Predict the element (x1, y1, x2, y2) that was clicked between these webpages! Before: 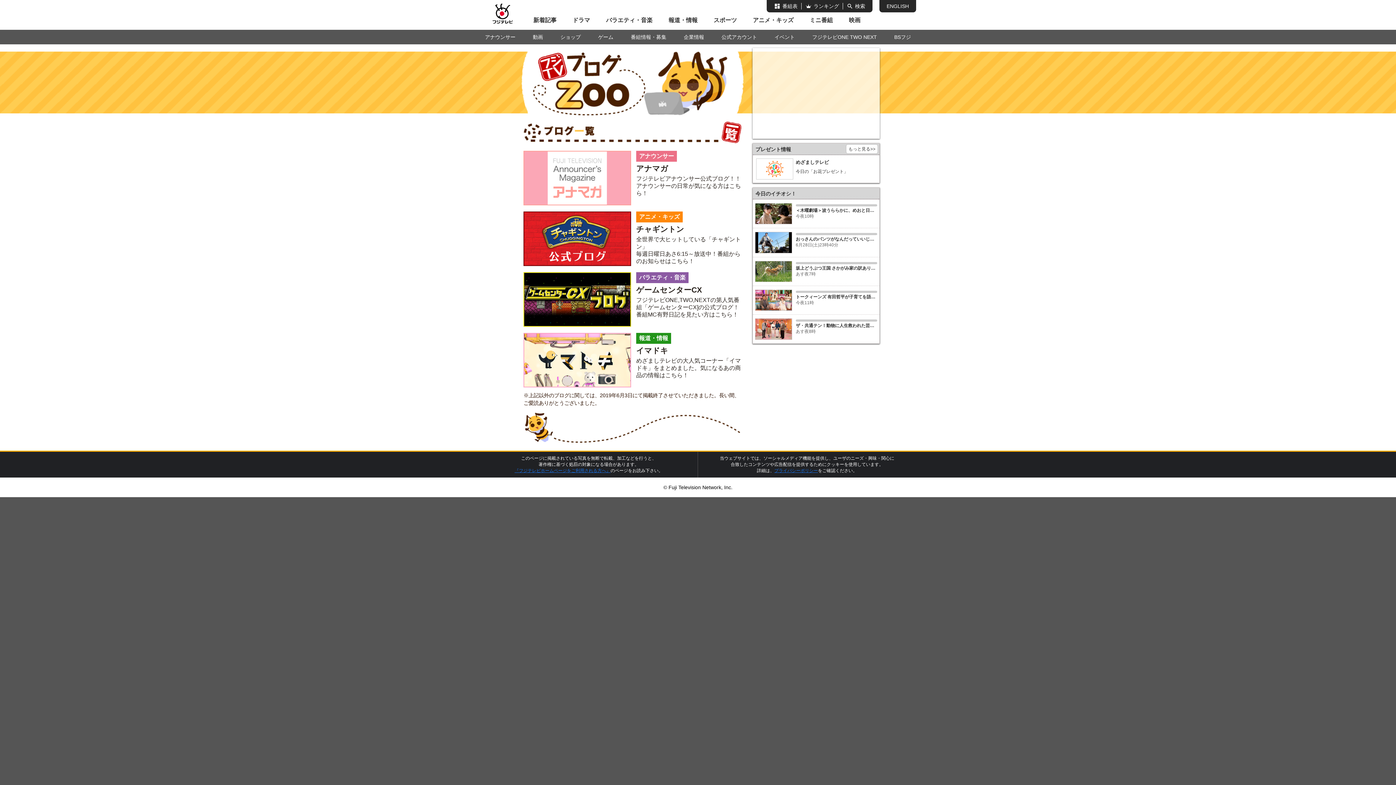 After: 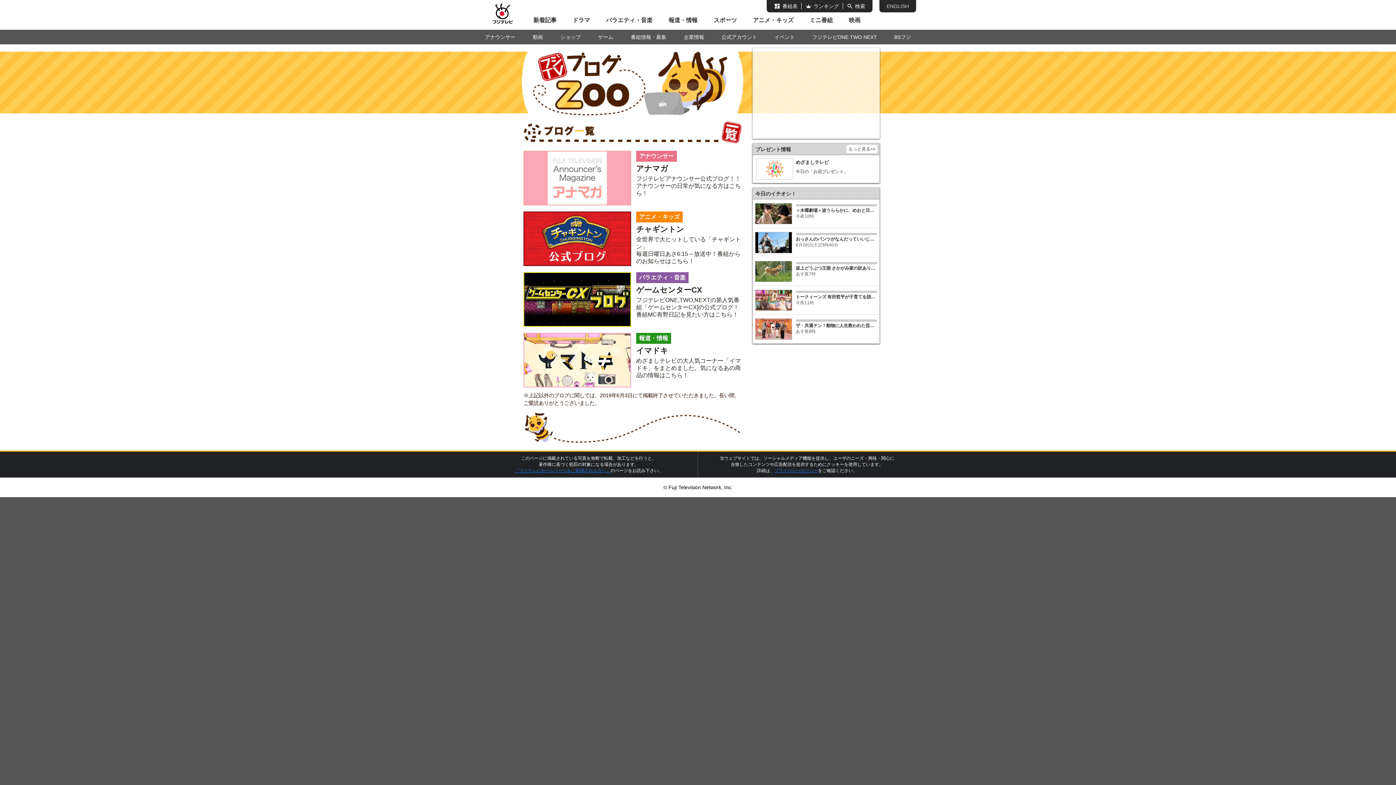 Action: bbox: (886, 3, 909, 8) label: ENGLISH